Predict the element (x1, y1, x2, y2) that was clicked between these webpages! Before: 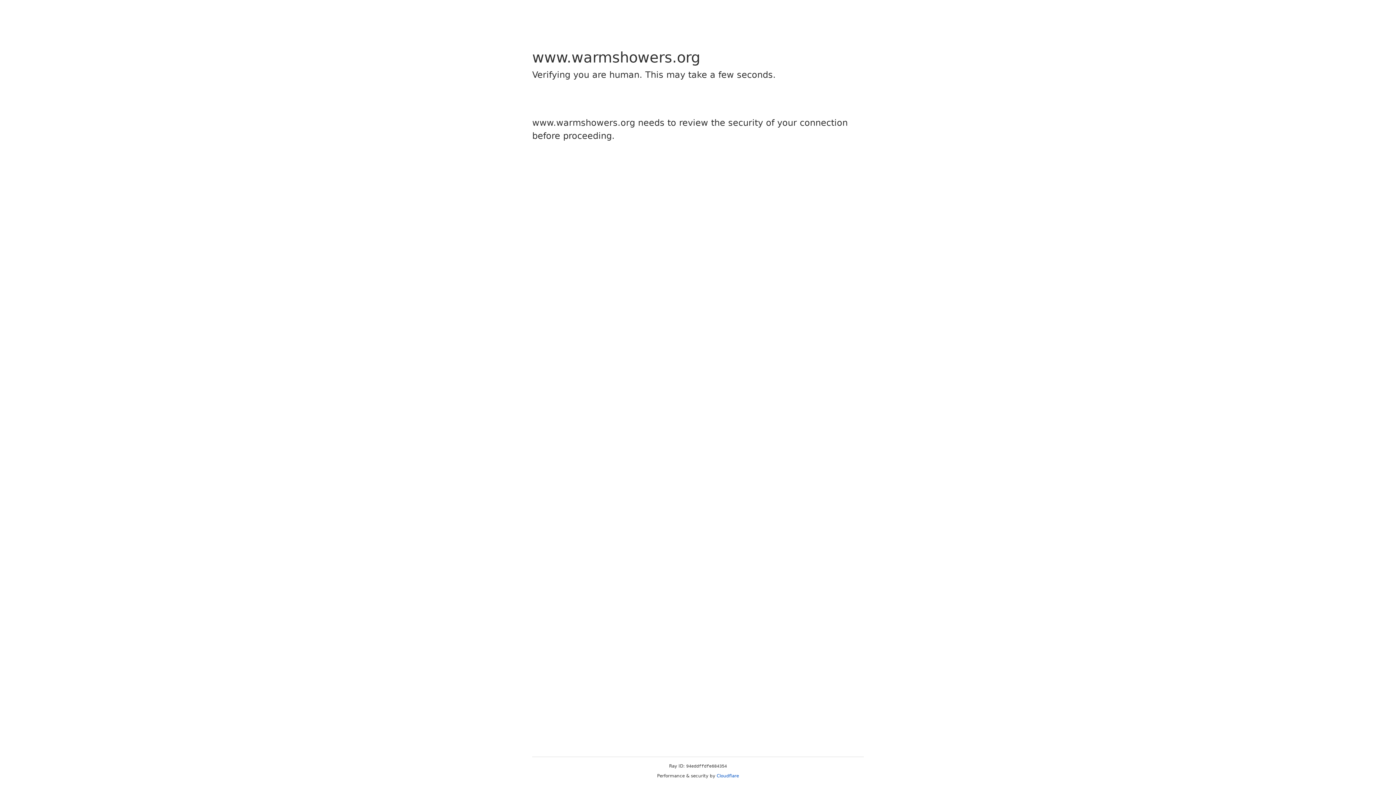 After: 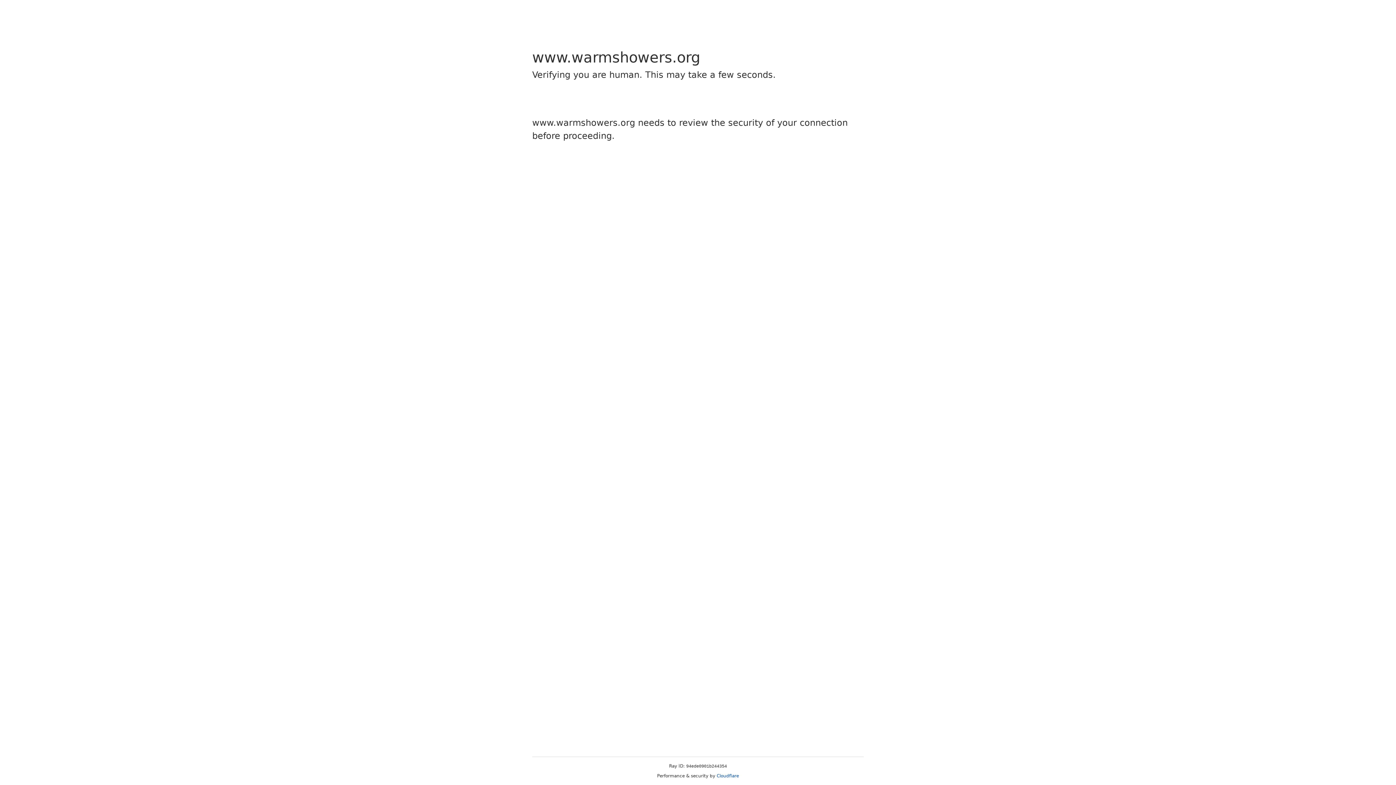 Action: bbox: (716, 773, 739, 778) label: Cloudflare